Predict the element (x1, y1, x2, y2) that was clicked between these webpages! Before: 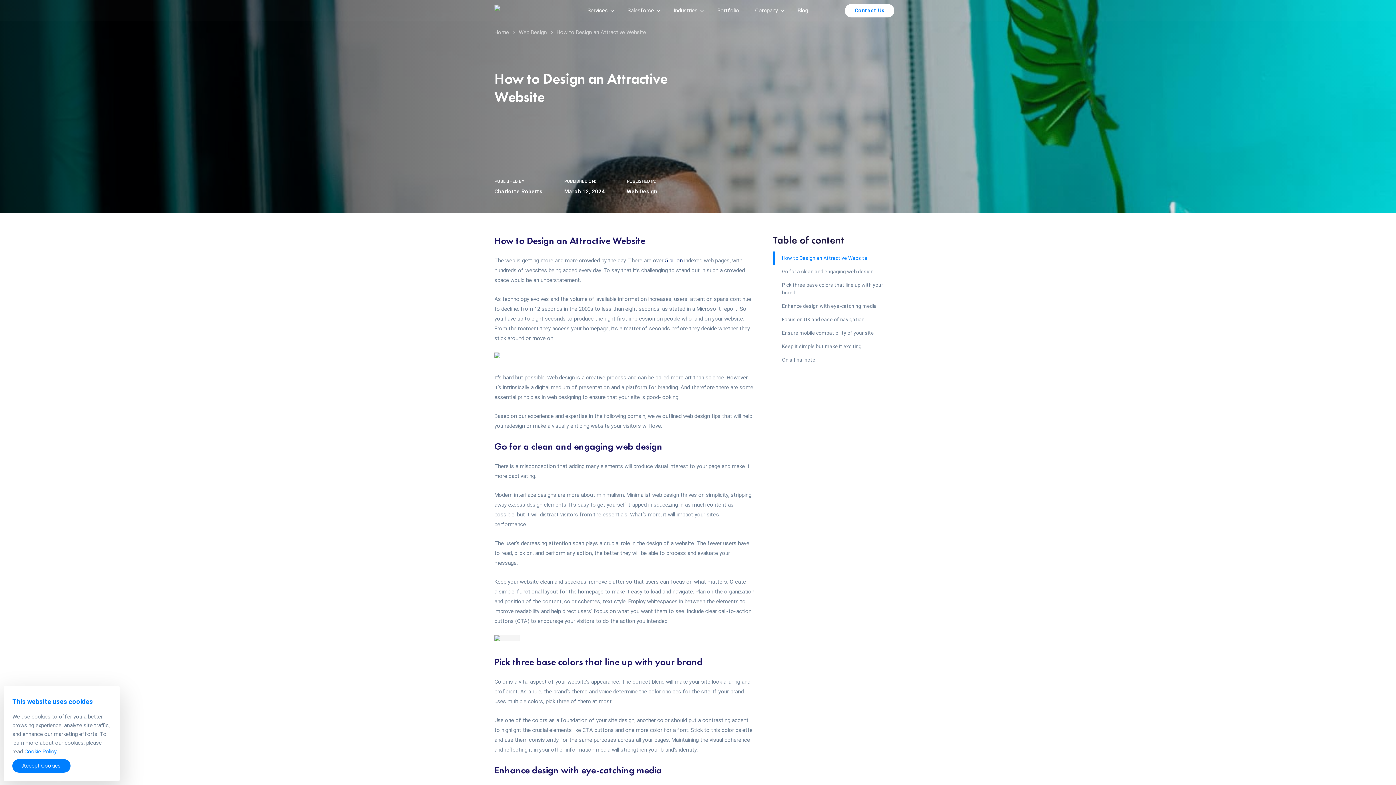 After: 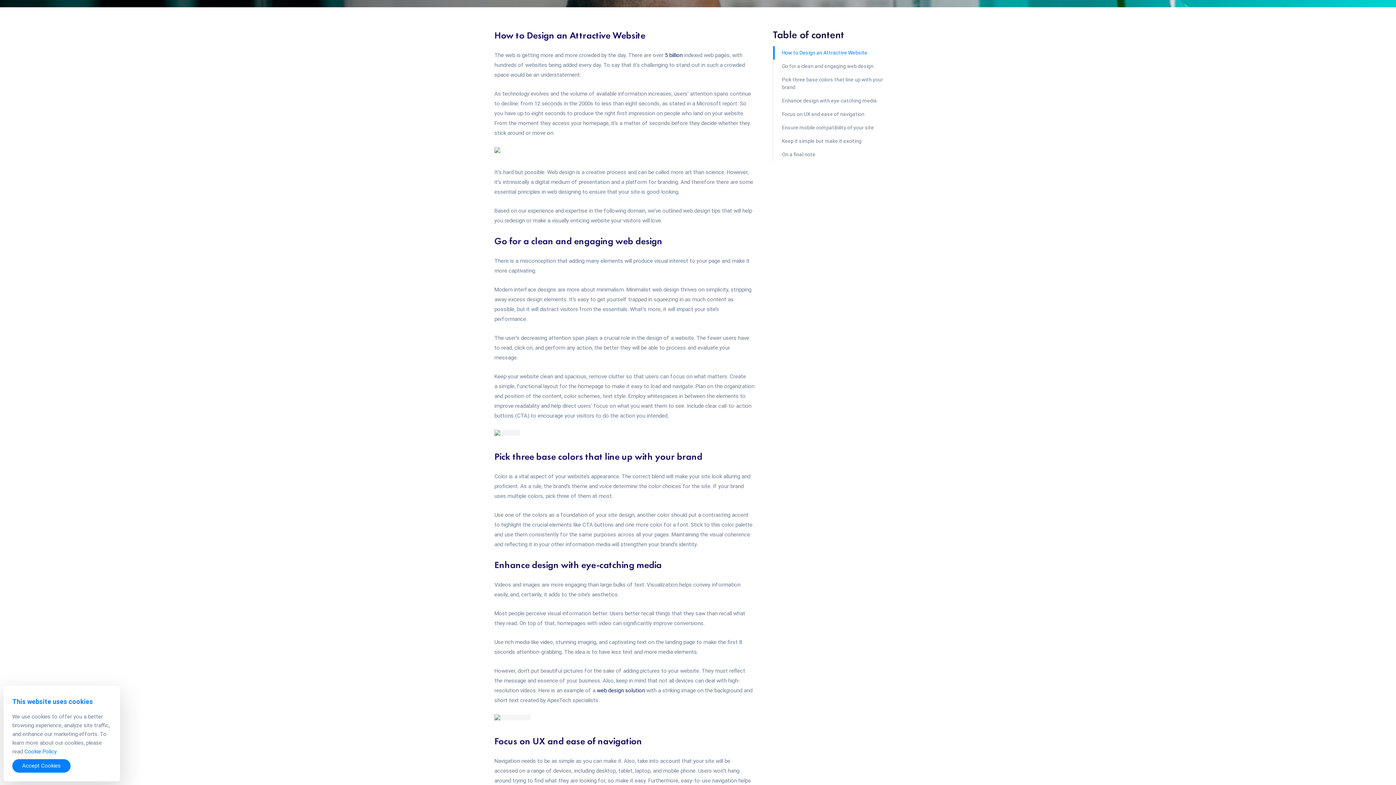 Action: bbox: (773, 251, 874, 265) label: How to Design an Attractive Website